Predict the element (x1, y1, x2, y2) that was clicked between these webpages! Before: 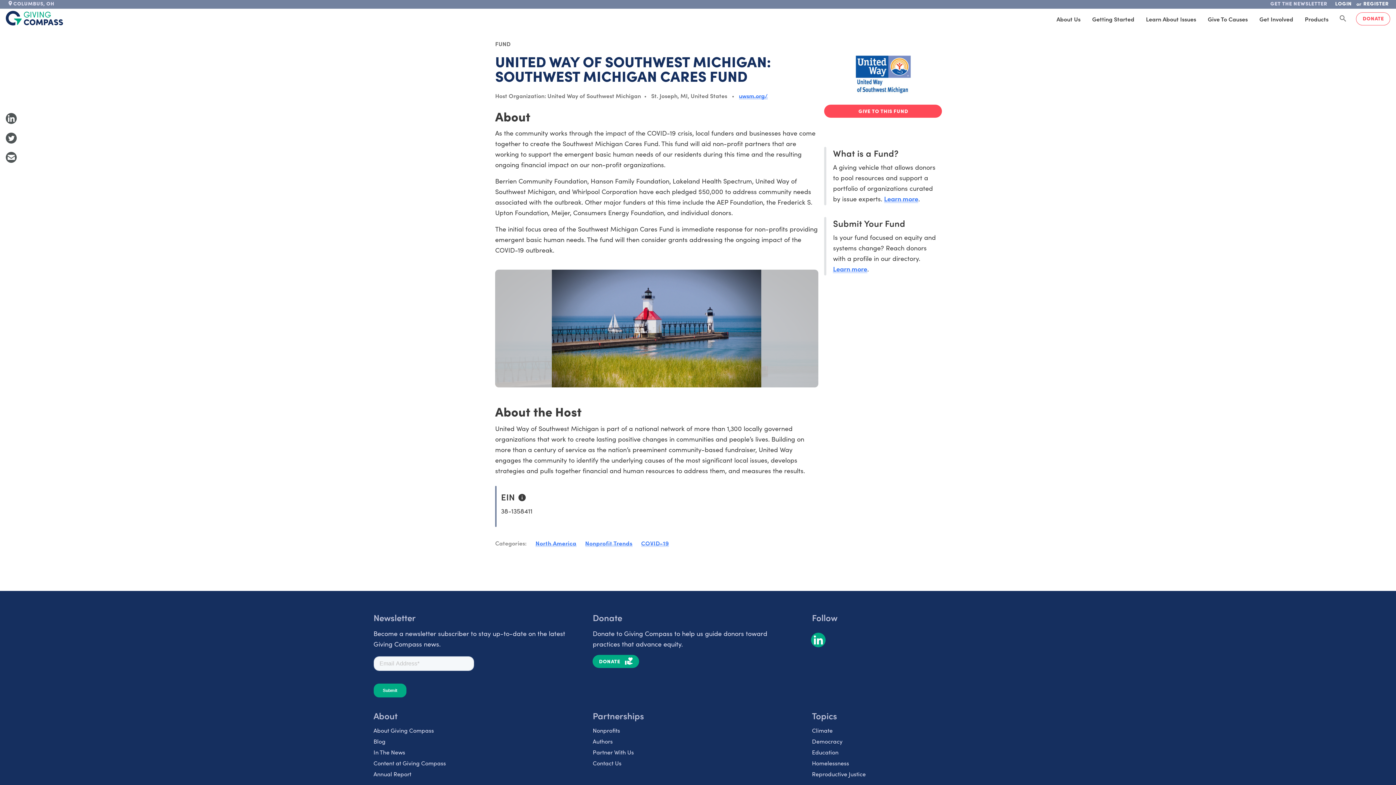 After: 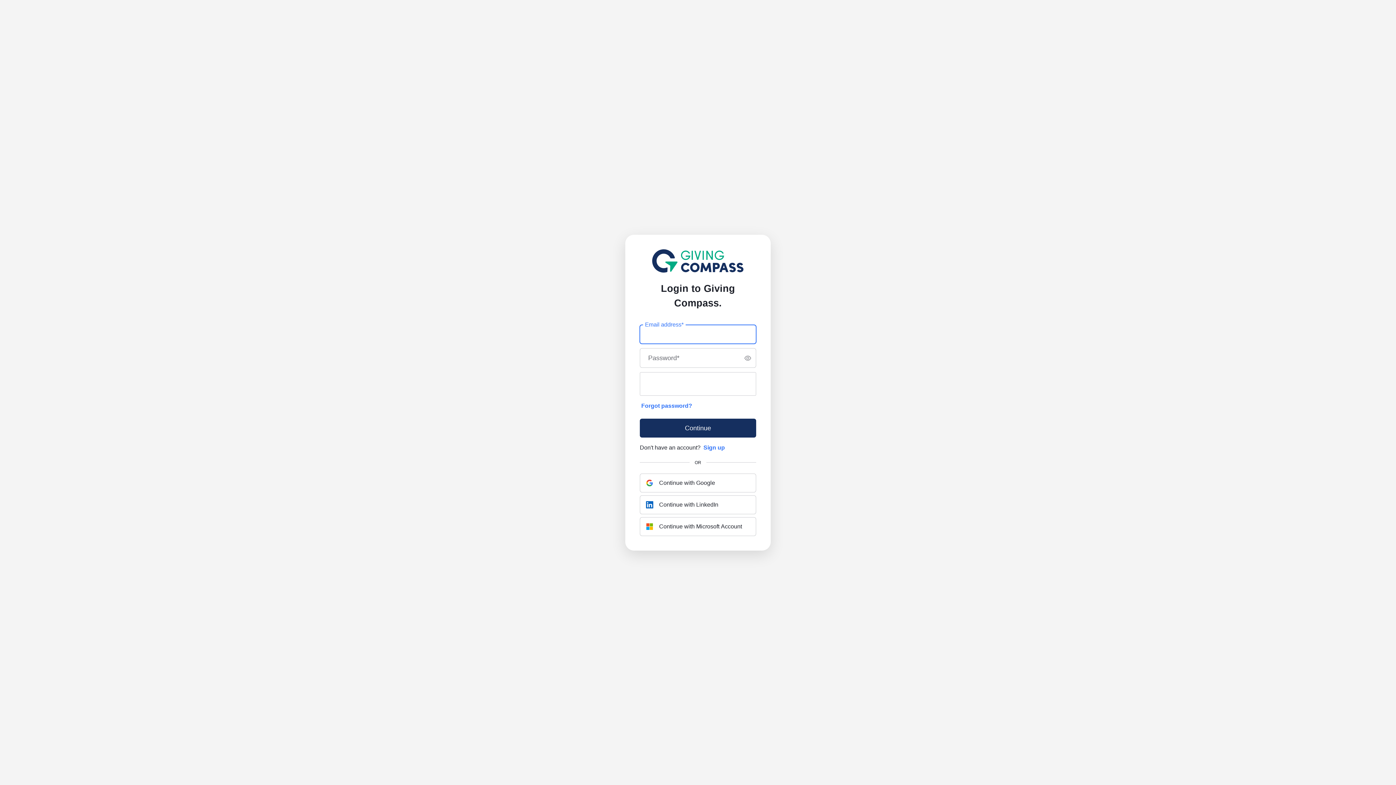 Action: label: LOGIN bbox: (1332, -2, 1355, 10)